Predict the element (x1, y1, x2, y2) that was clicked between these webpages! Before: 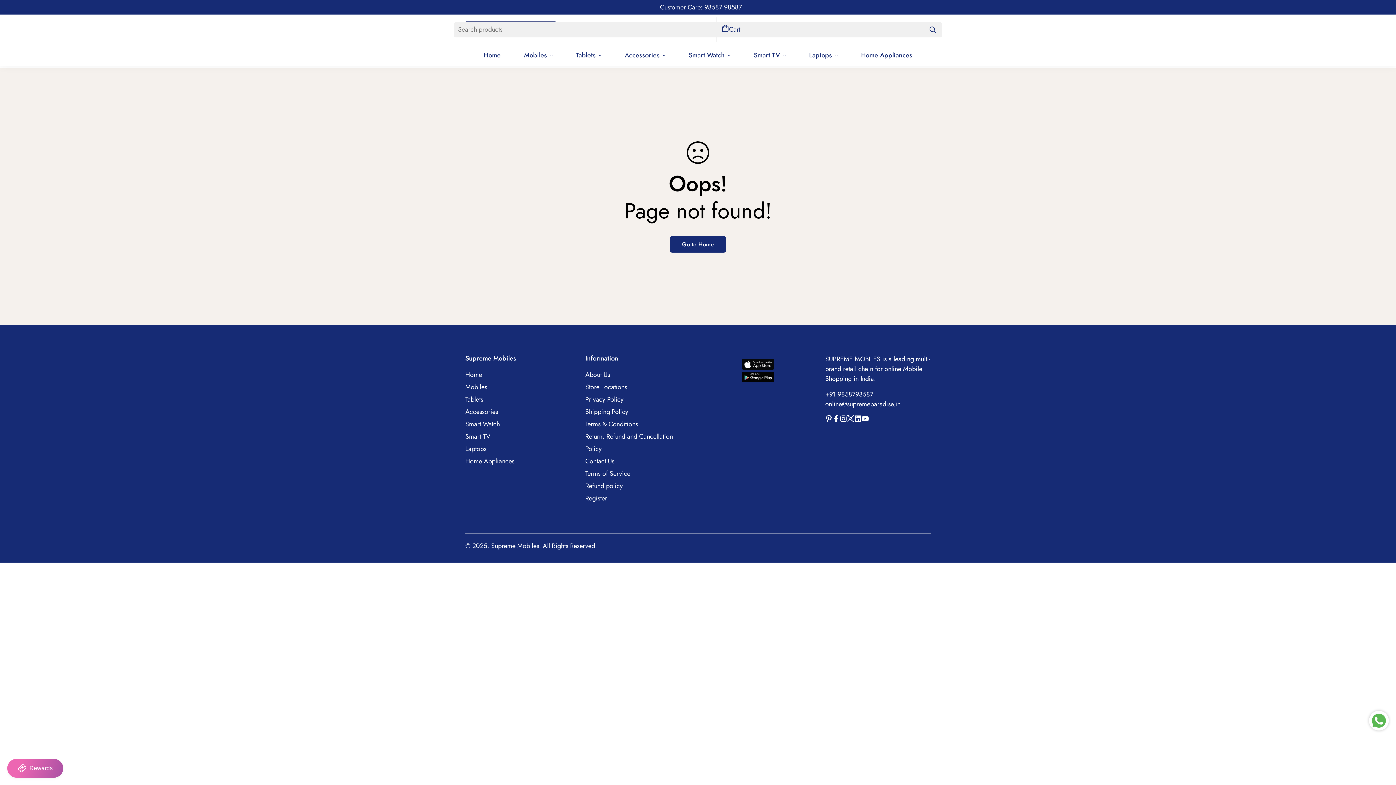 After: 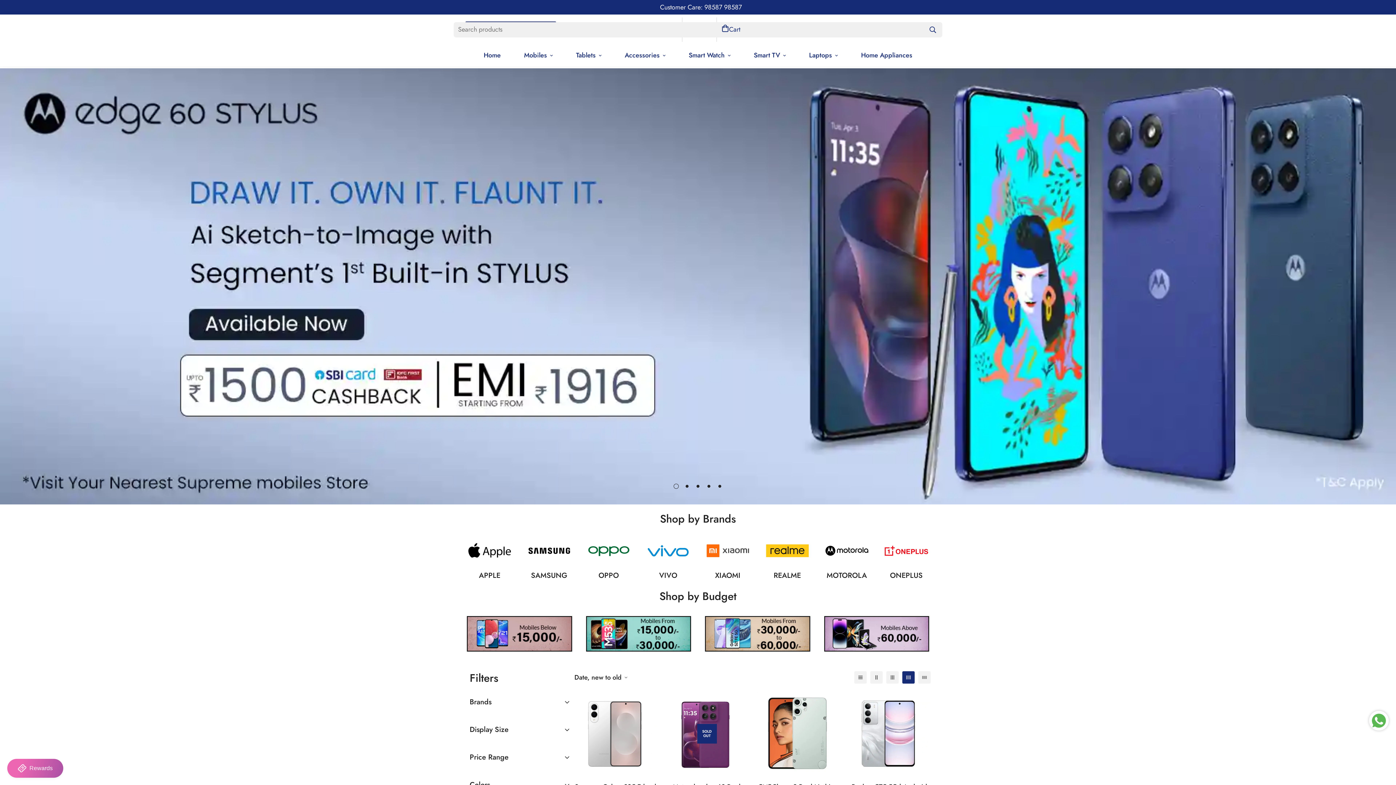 Action: label: Mobiles bbox: (465, 382, 487, 392)